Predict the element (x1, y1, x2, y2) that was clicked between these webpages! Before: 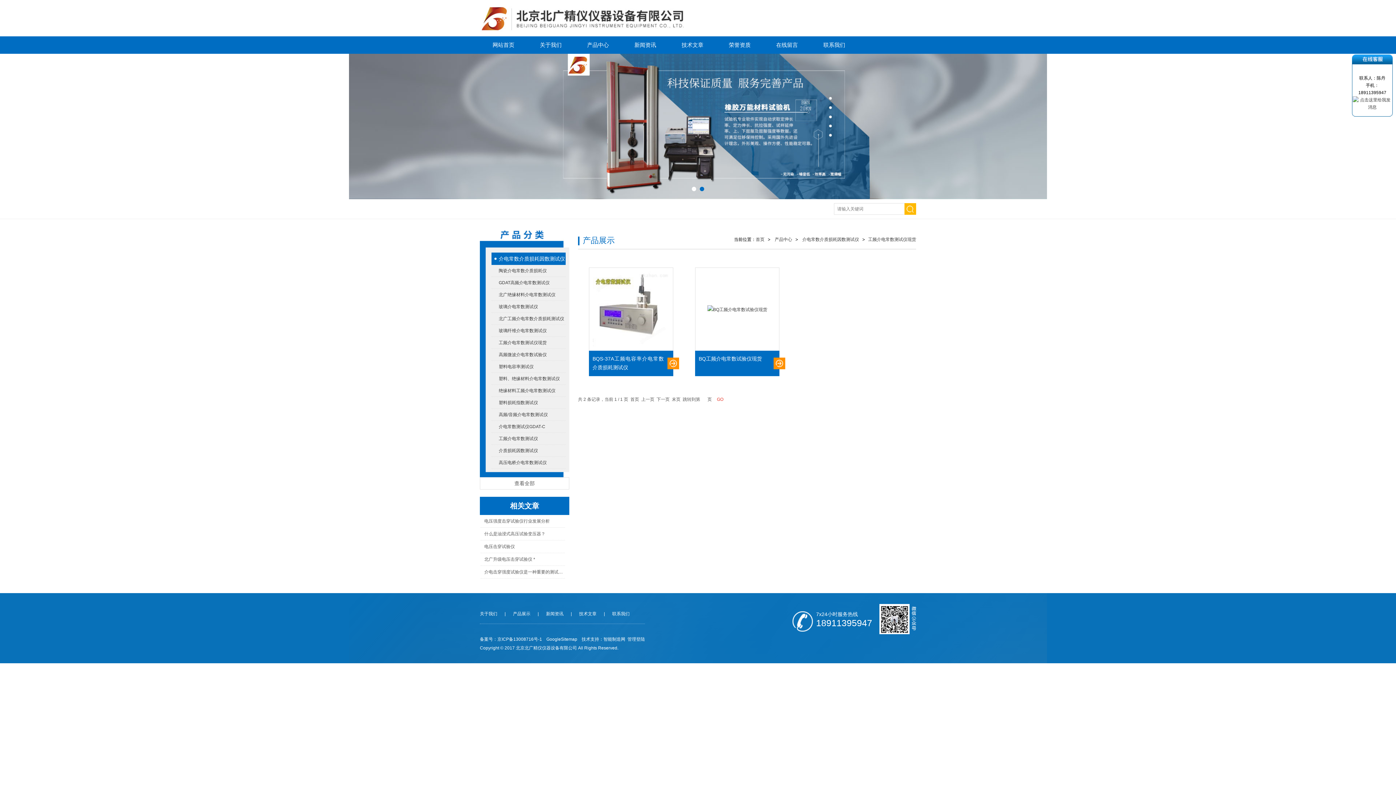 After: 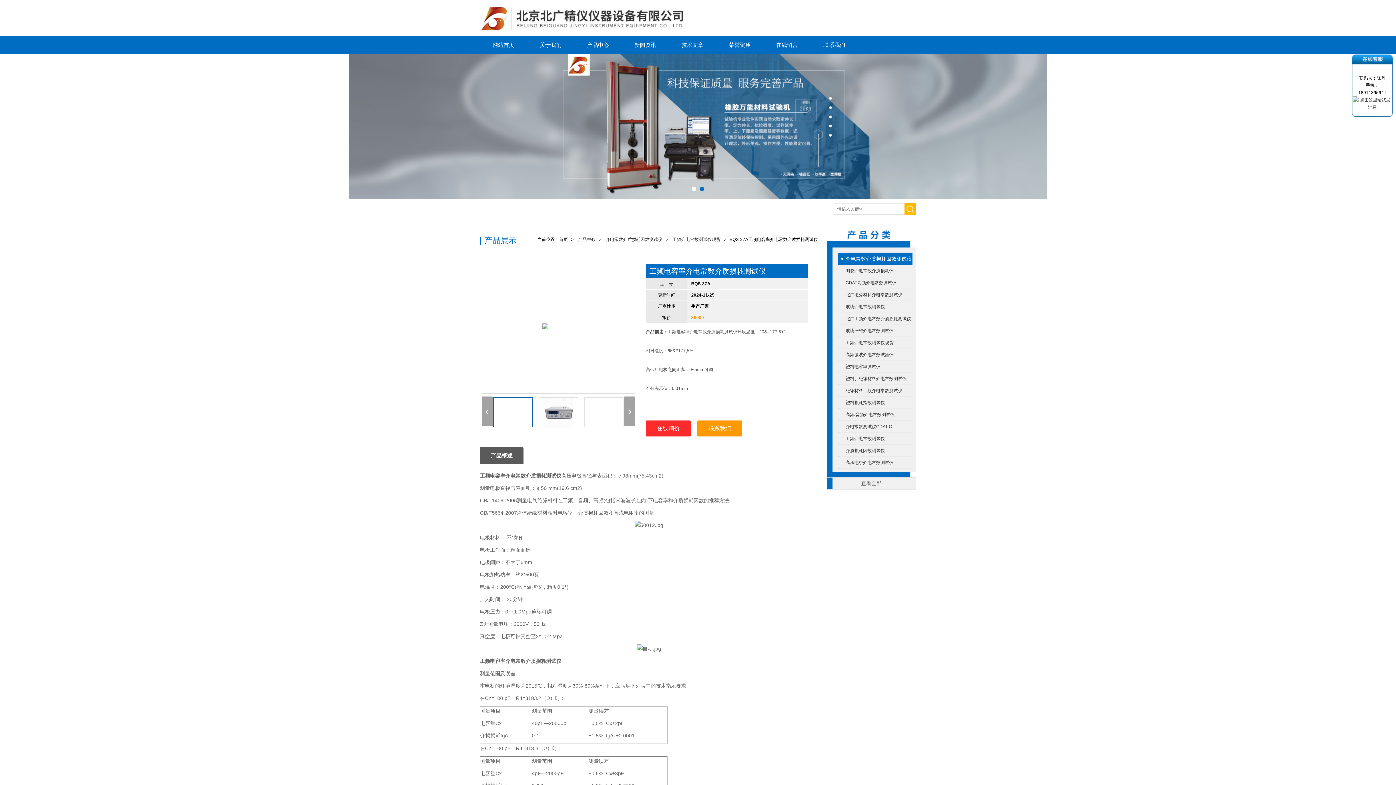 Action: bbox: (589, 267, 673, 352)